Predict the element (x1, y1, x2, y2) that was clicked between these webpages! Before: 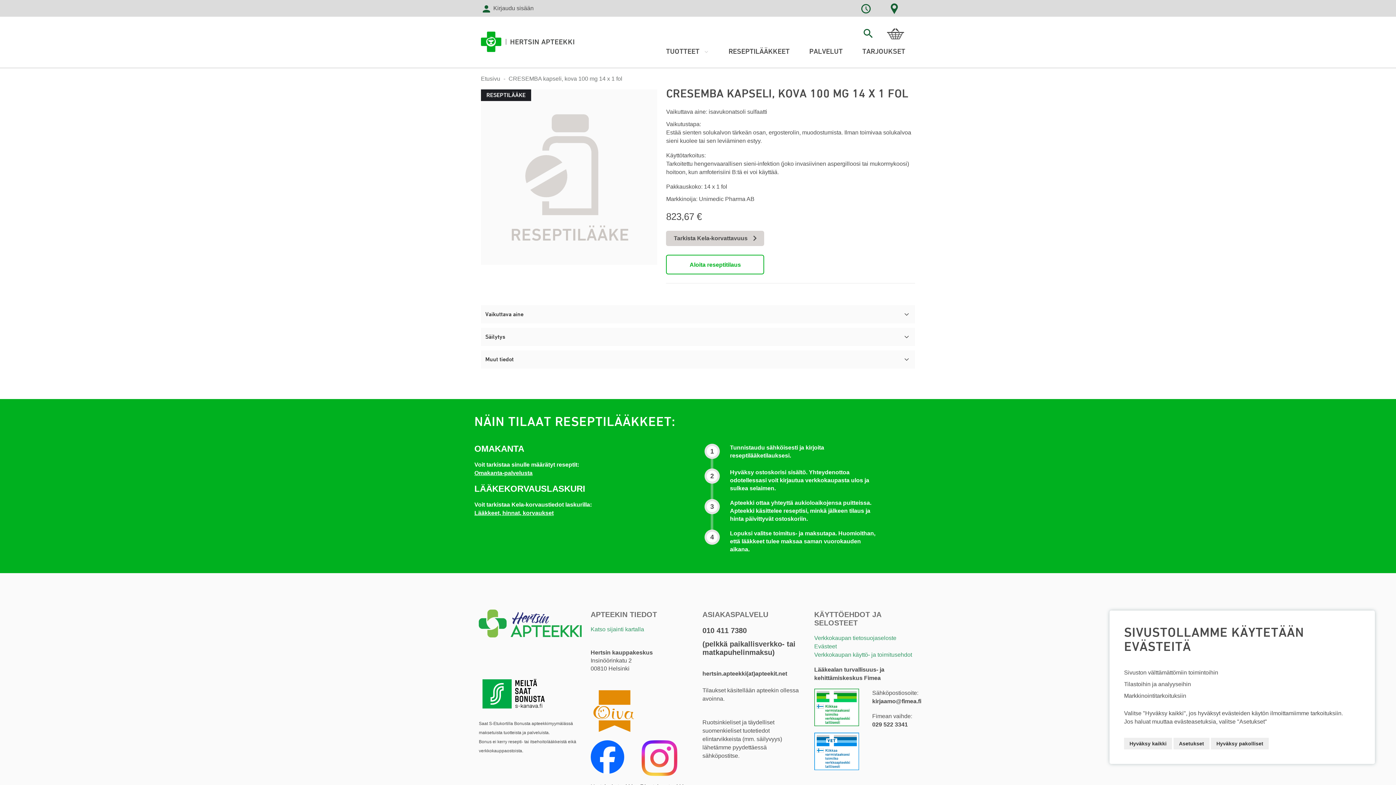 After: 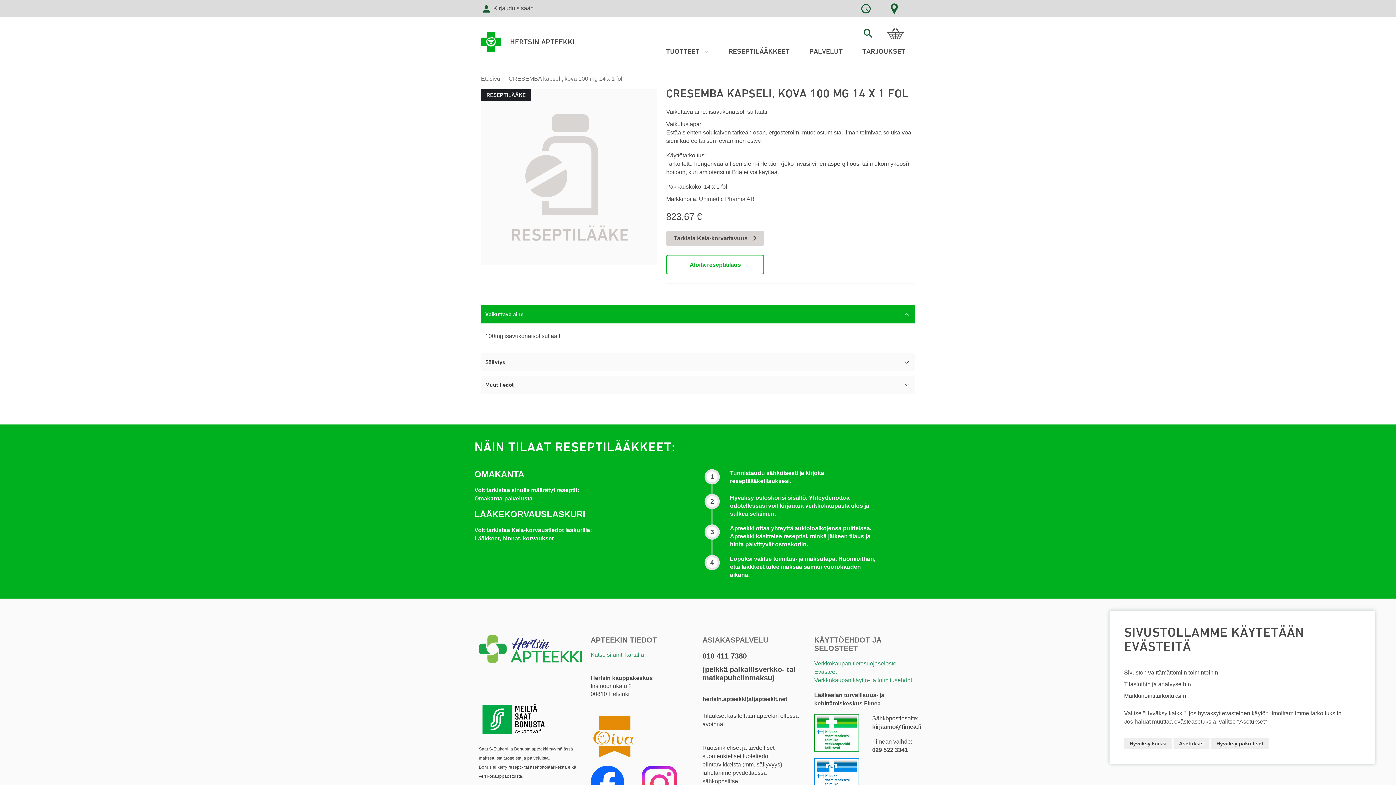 Action: label: Vaikuttava aine bbox: (481, 305, 915, 323)